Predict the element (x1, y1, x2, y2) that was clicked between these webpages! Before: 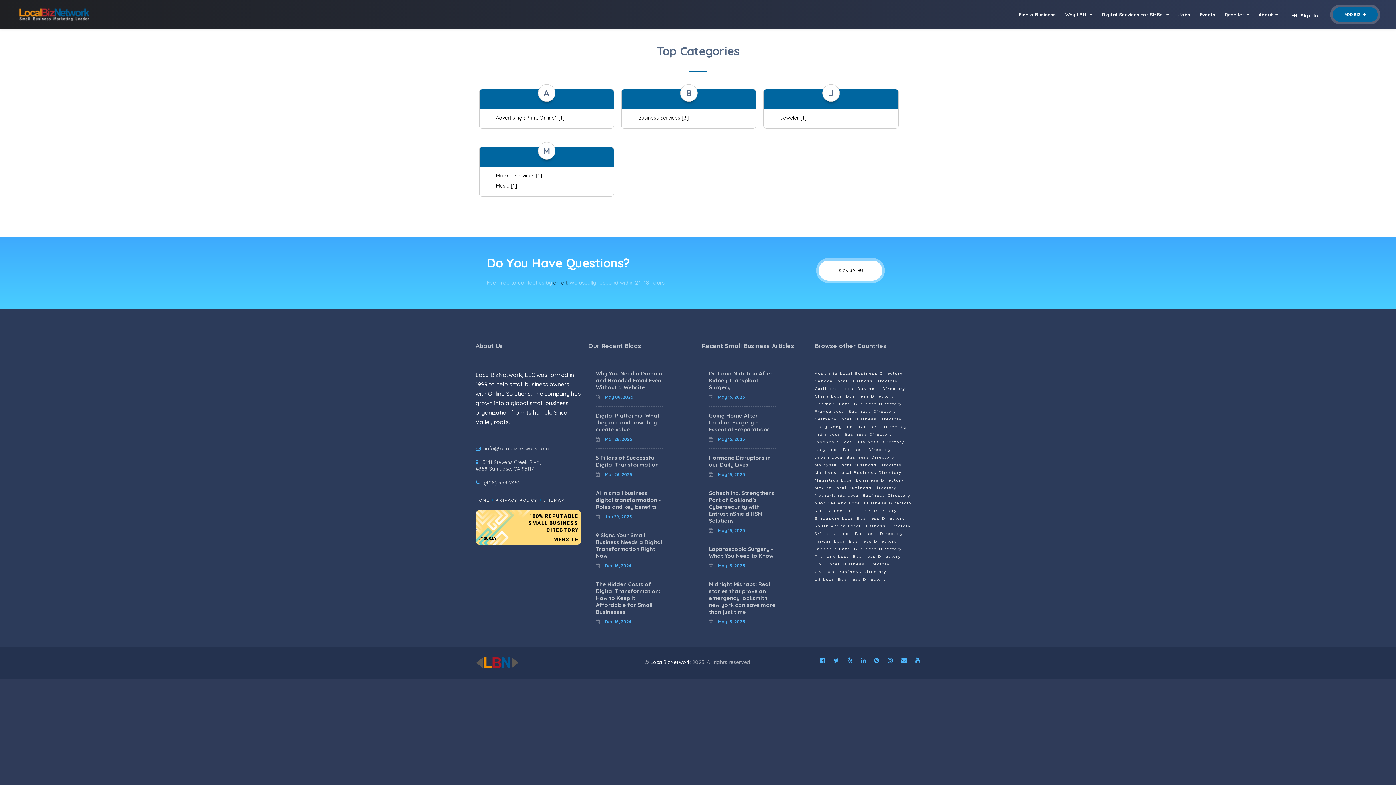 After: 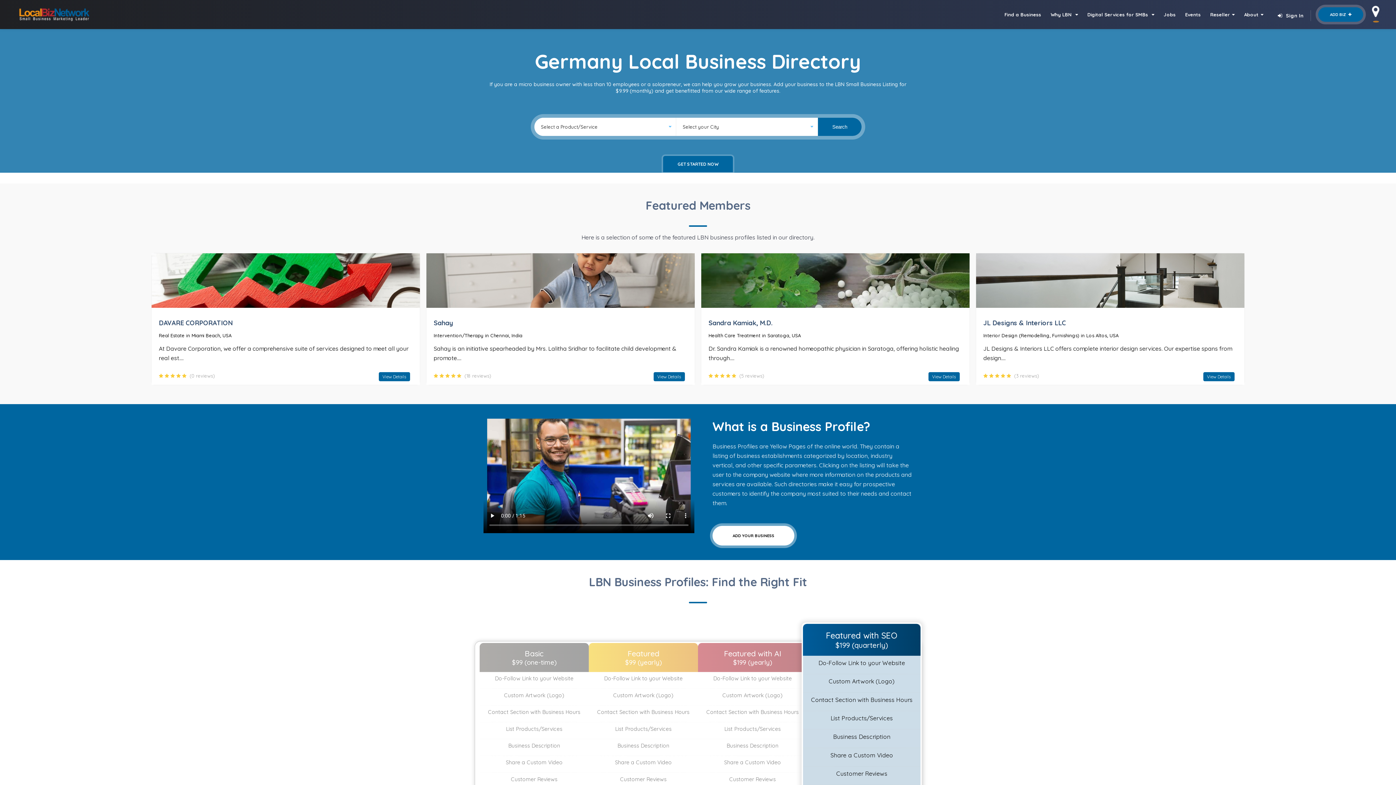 Action: label: Germany Local Business Directory bbox: (814, 417, 902, 421)